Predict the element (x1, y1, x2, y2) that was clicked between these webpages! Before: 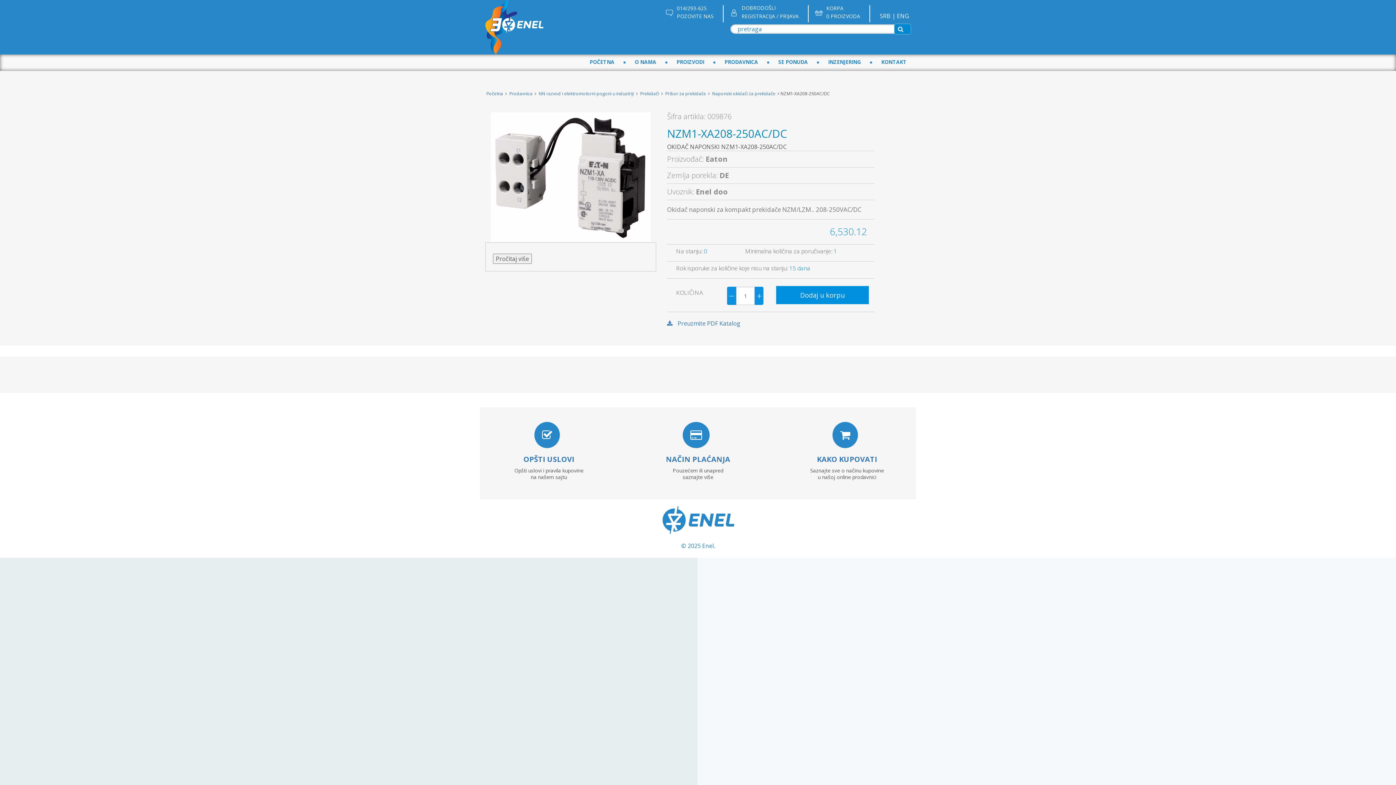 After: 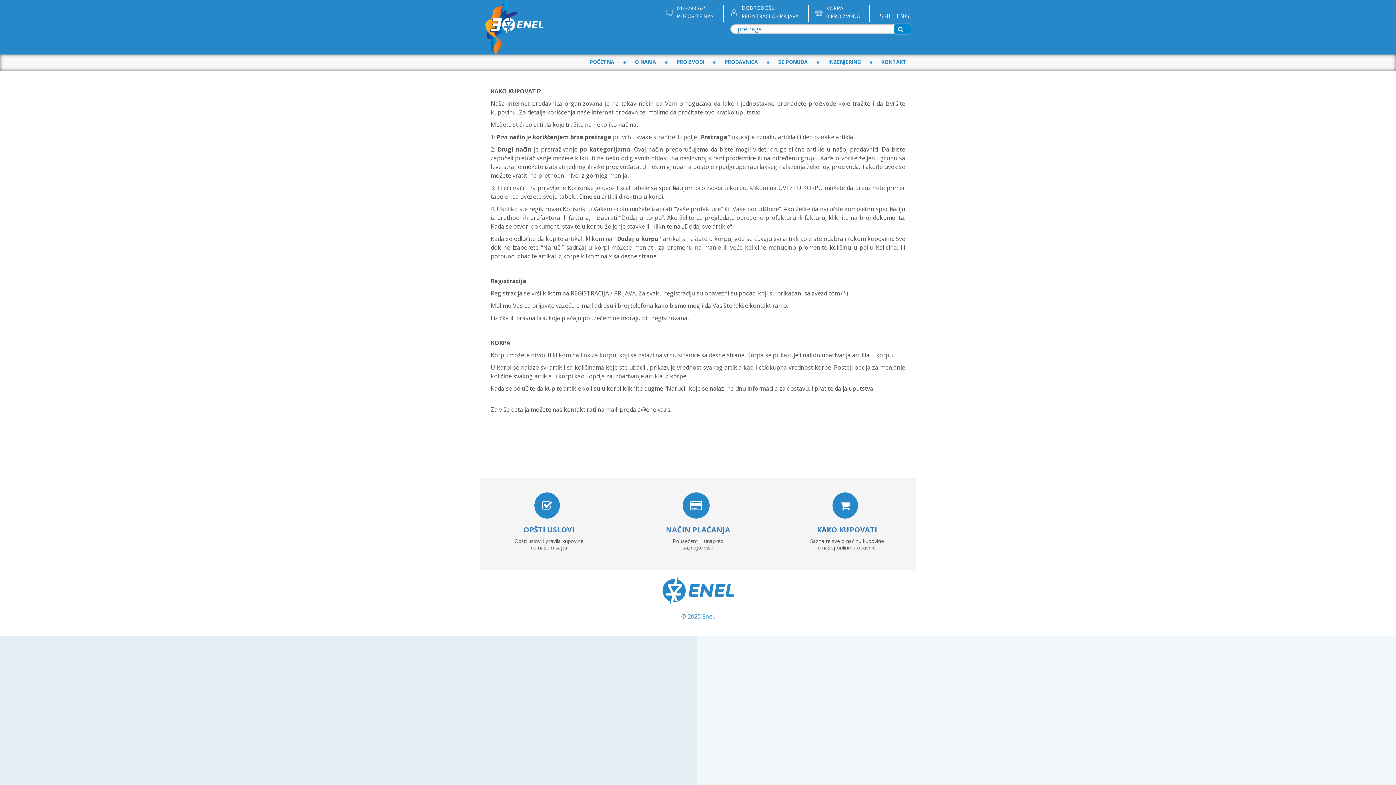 Action: bbox: (817, 431, 877, 464) label: 
KAKO KUPOVATI